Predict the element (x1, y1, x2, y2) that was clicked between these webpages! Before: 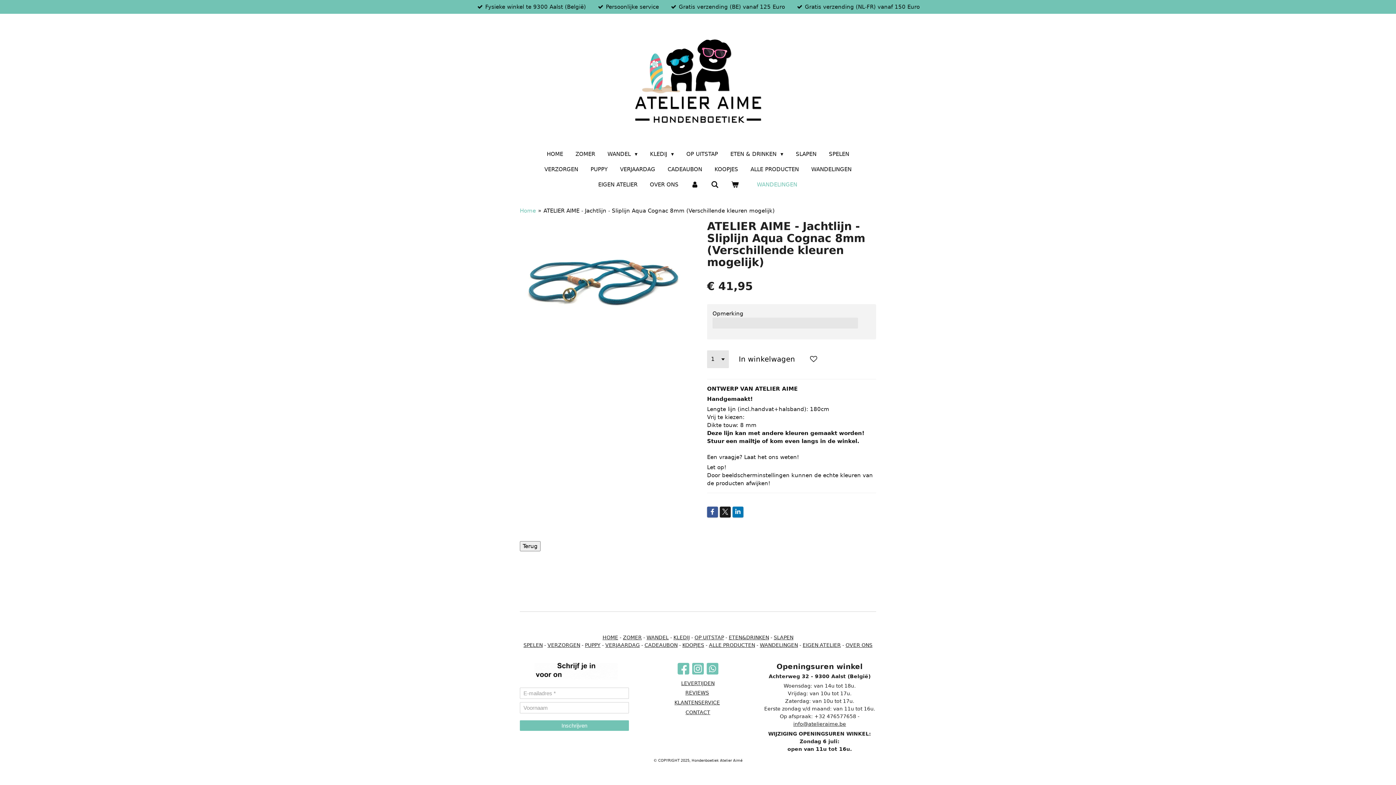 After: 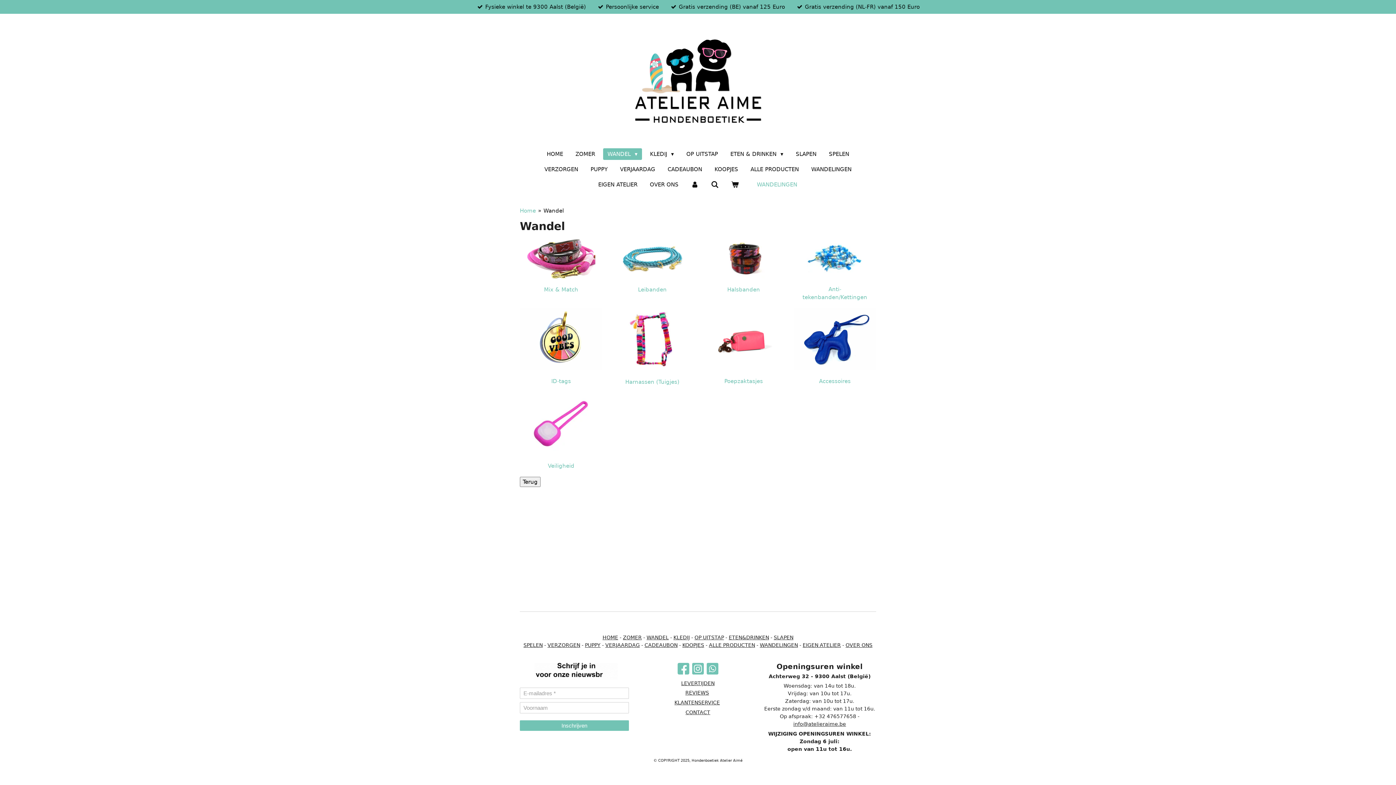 Action: label: WANDEL bbox: (646, 634, 668, 640)